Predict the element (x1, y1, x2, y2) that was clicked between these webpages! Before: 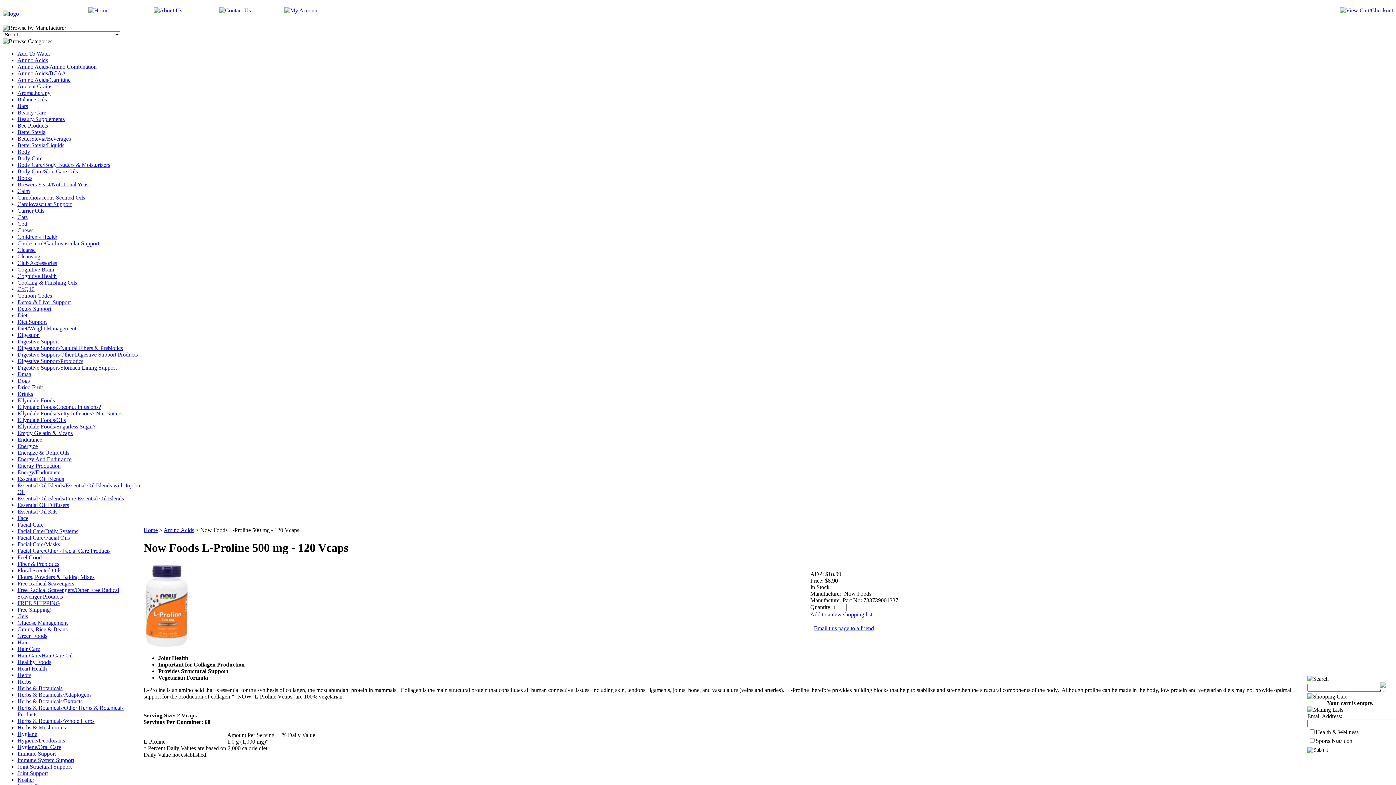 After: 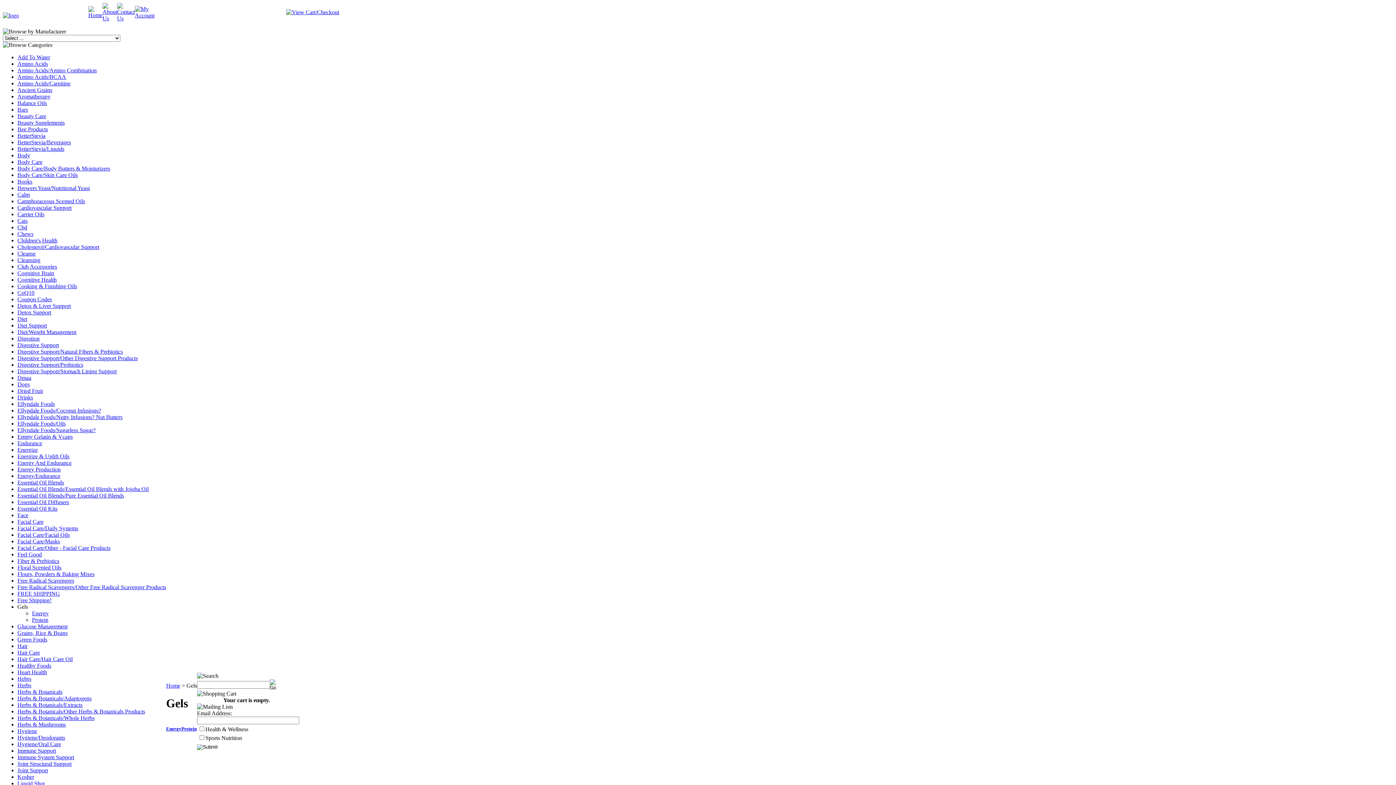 Action: bbox: (17, 613, 28, 619) label: Gels